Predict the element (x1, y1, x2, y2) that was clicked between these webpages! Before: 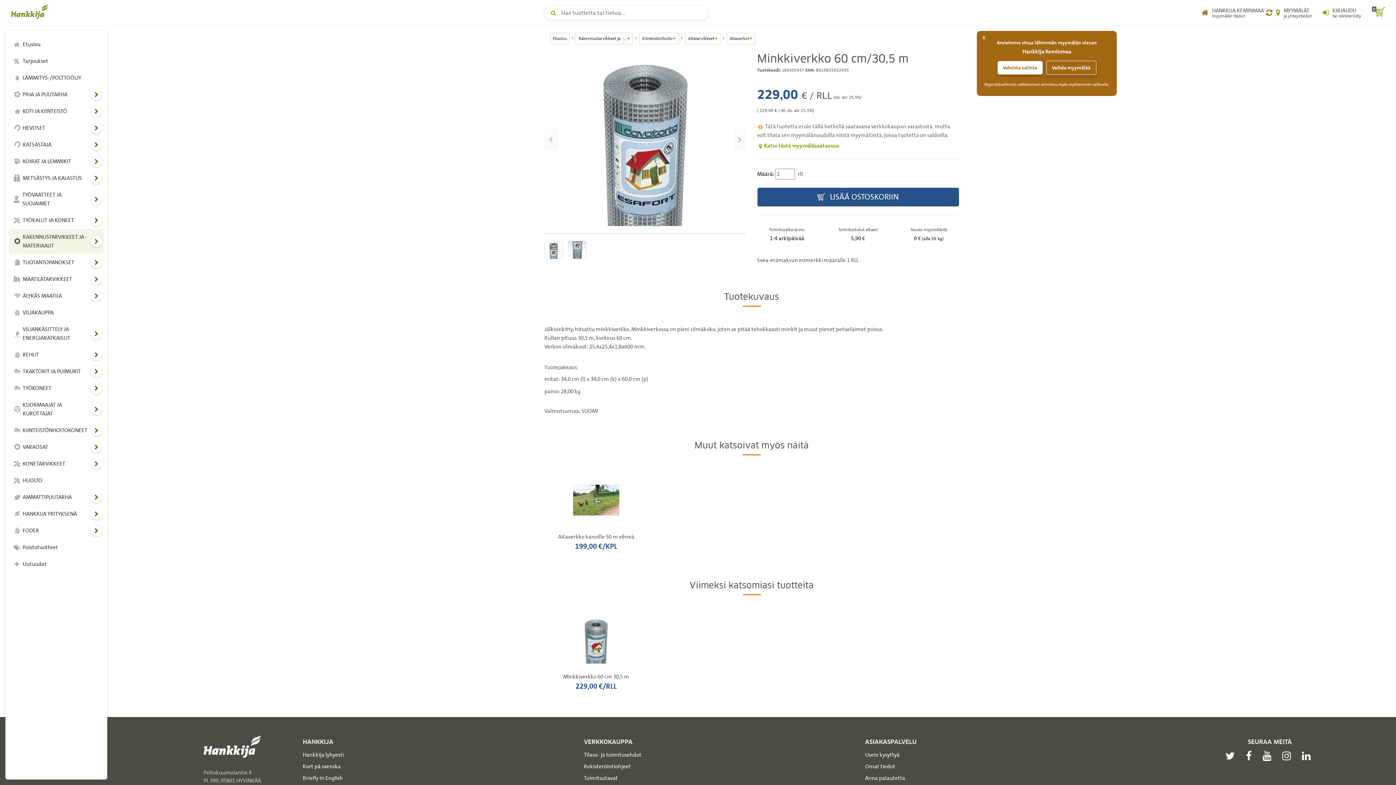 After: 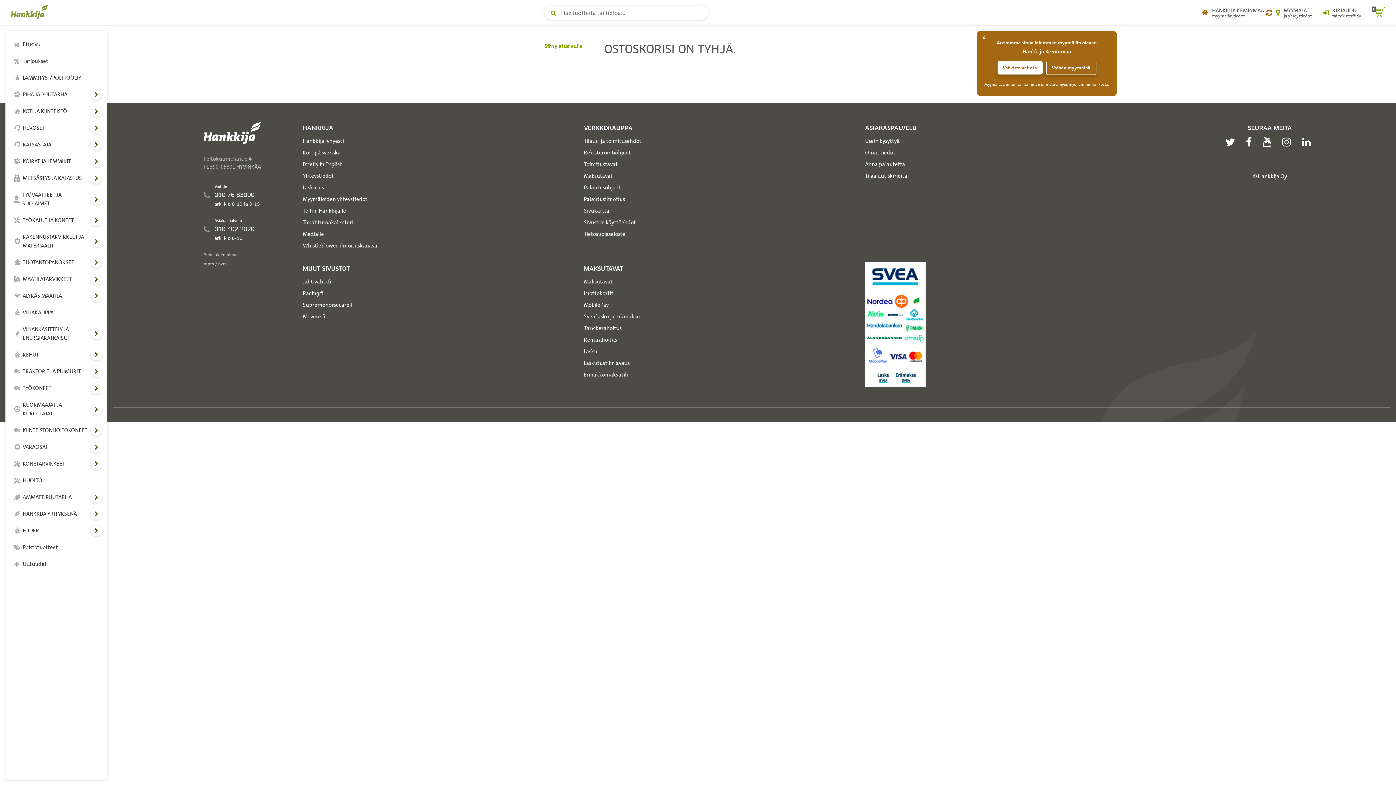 Action: bbox: (1372, 5, 1385, 20) label: ostoskori